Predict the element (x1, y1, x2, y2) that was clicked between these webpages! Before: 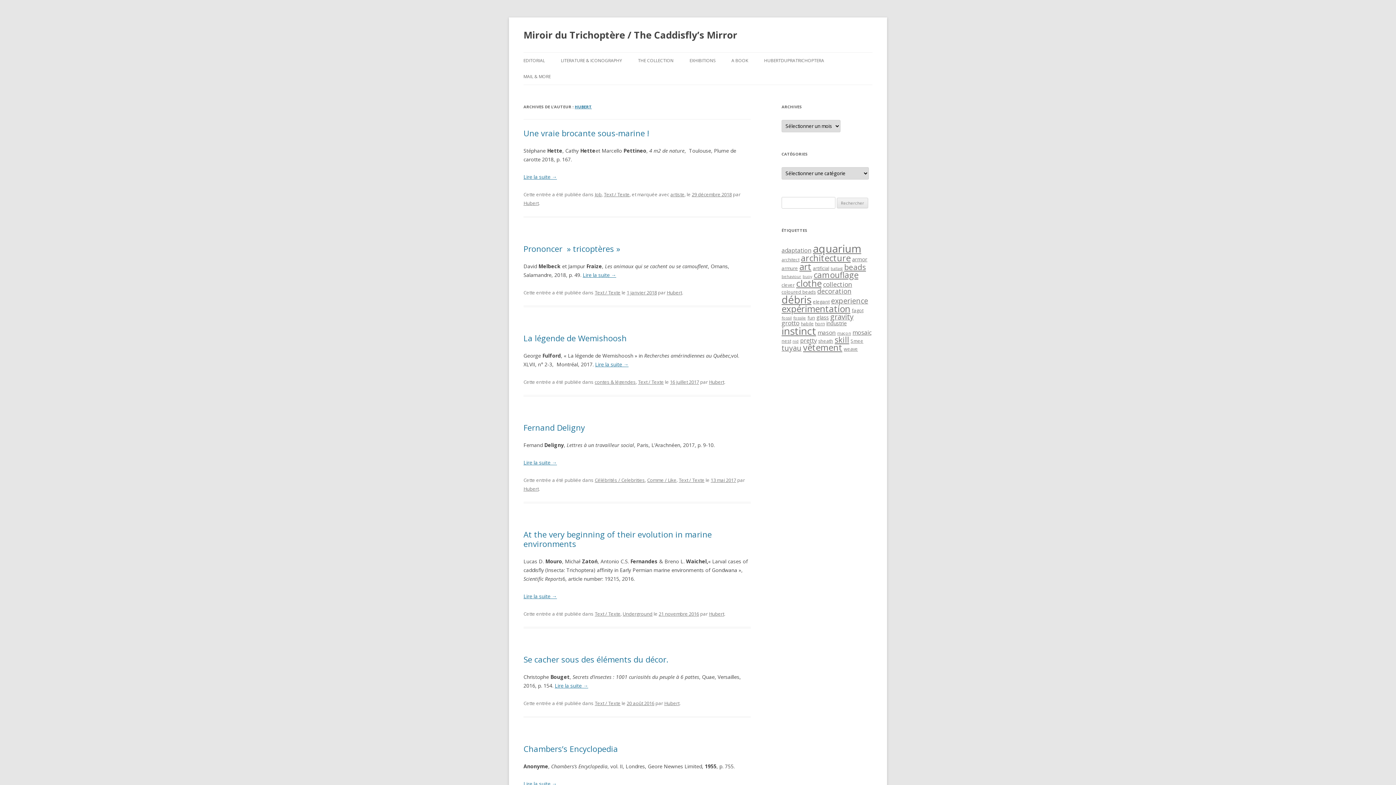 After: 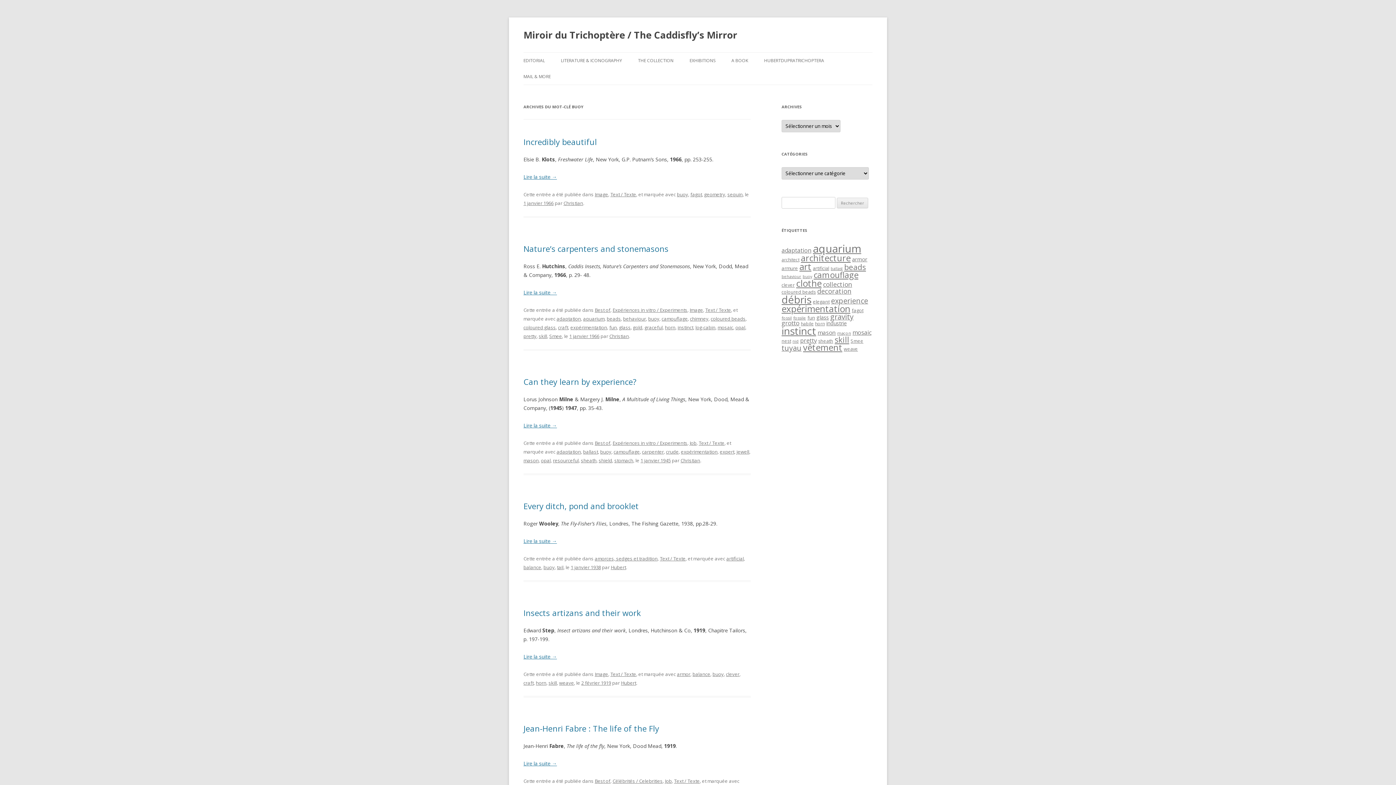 Action: bbox: (802, 274, 812, 279) label: buoy